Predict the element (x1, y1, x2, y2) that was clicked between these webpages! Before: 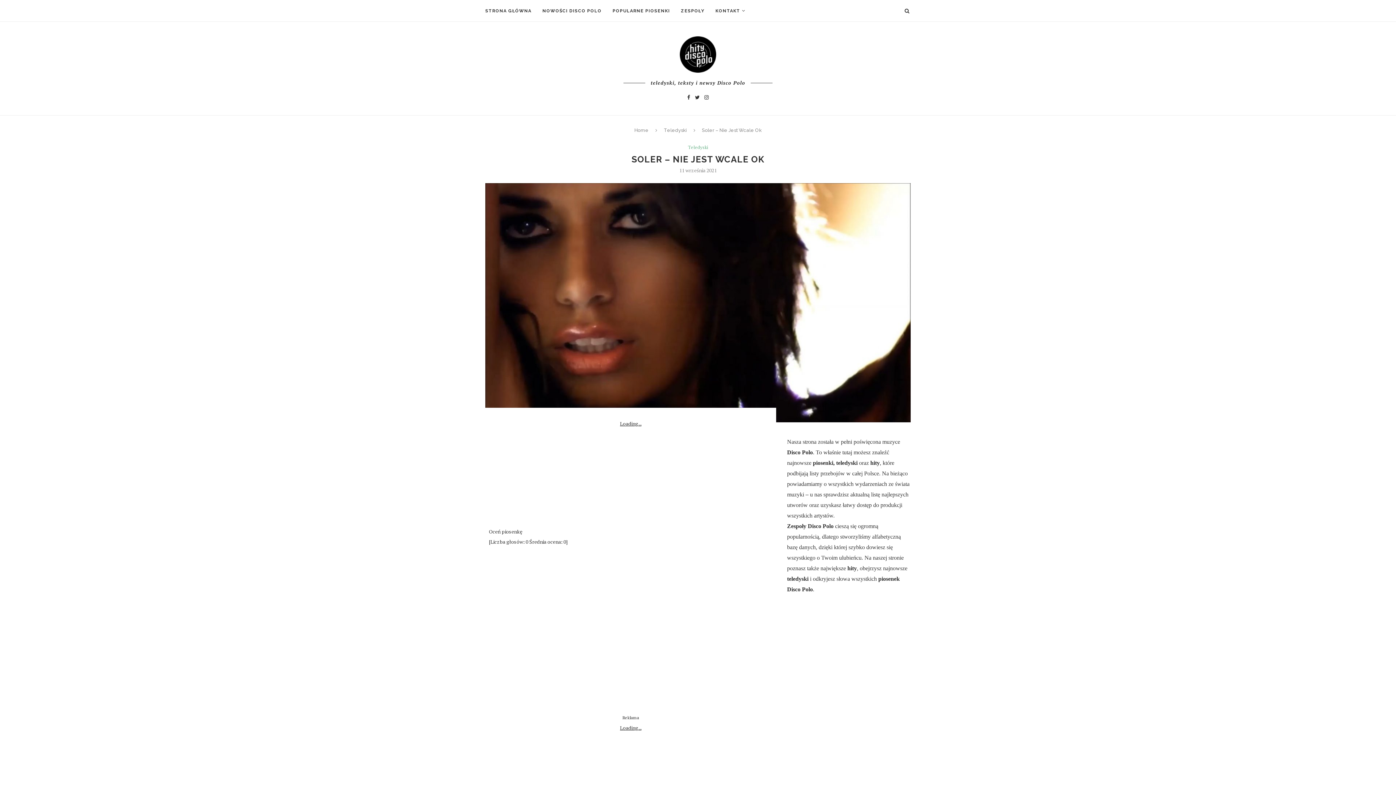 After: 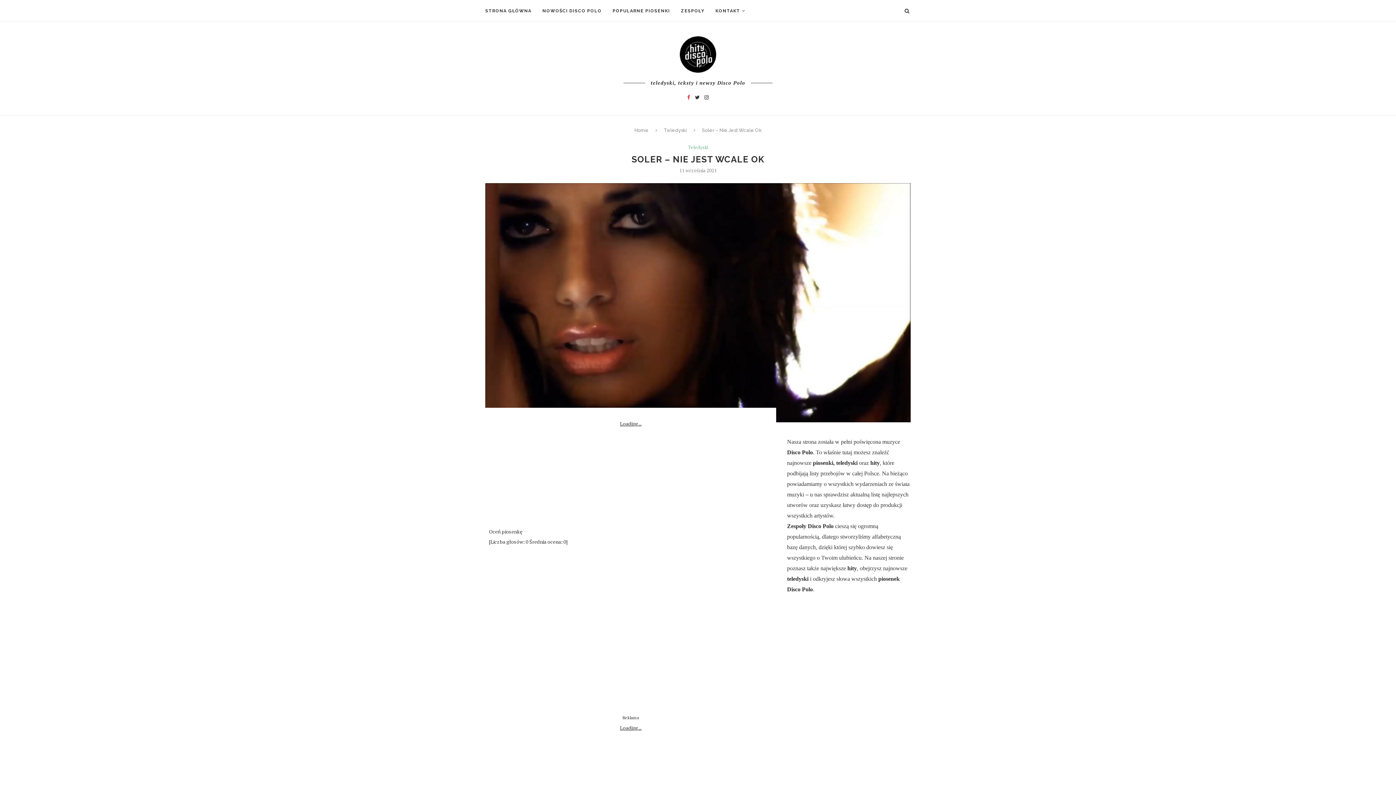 Action: bbox: (687, 93, 690, 100)